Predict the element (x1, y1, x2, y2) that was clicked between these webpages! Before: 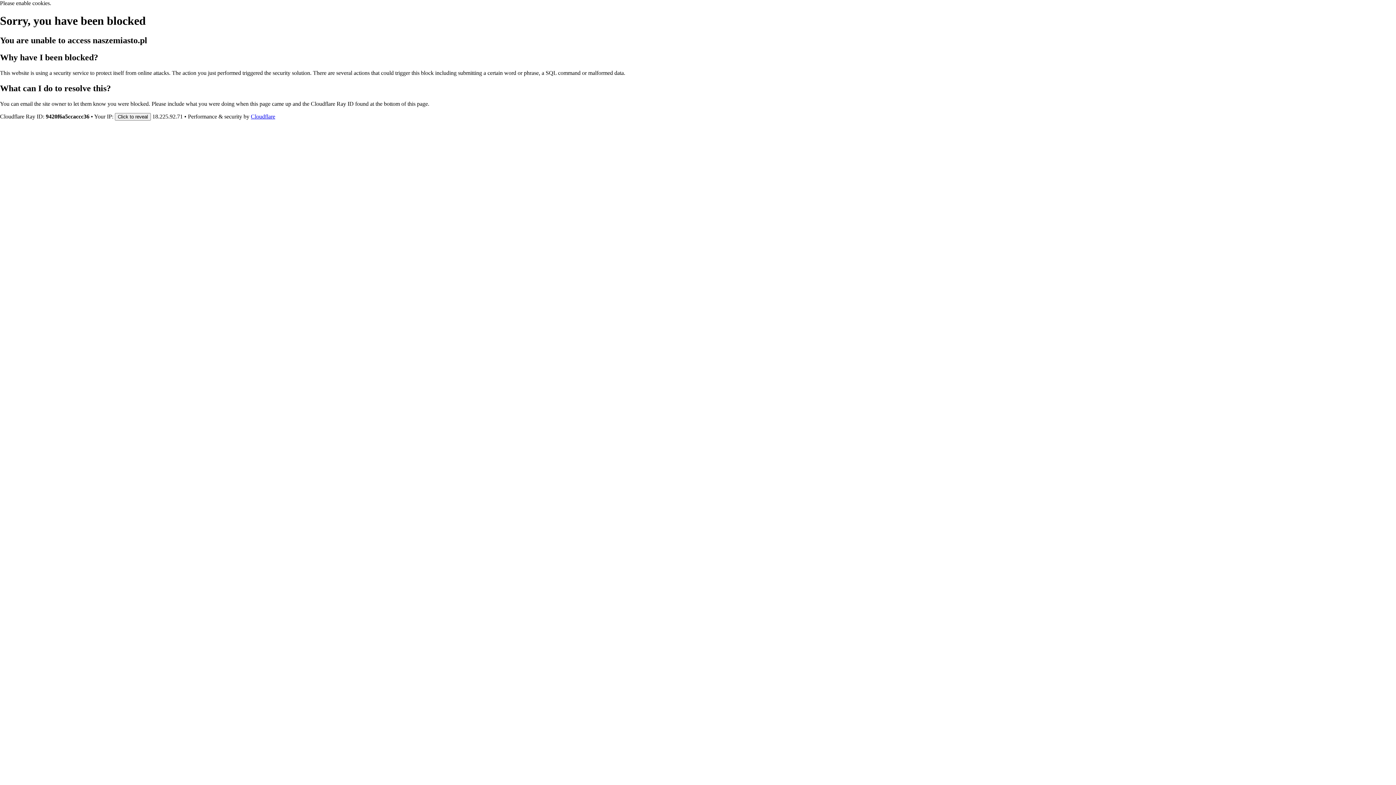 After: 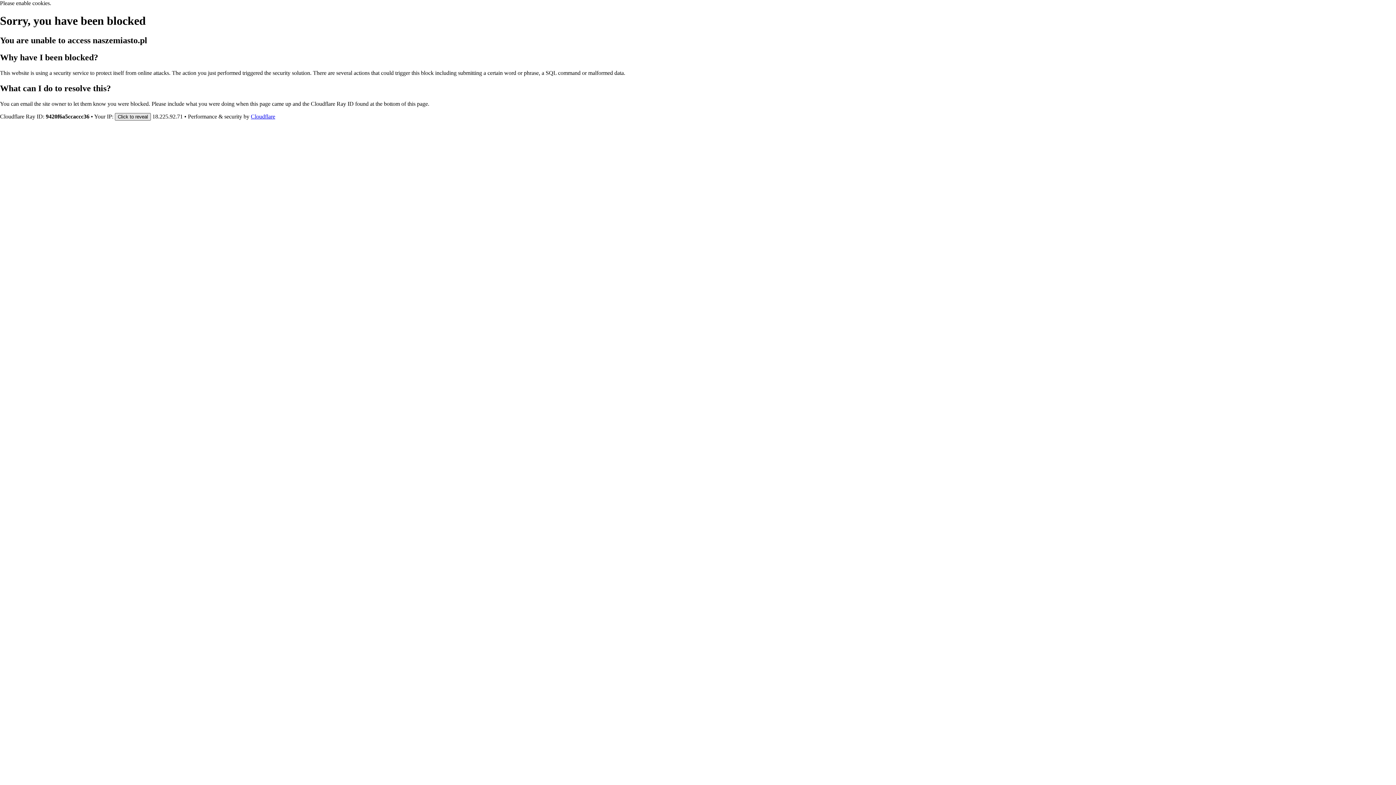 Action: bbox: (114, 112, 150, 120) label: Click to reveal